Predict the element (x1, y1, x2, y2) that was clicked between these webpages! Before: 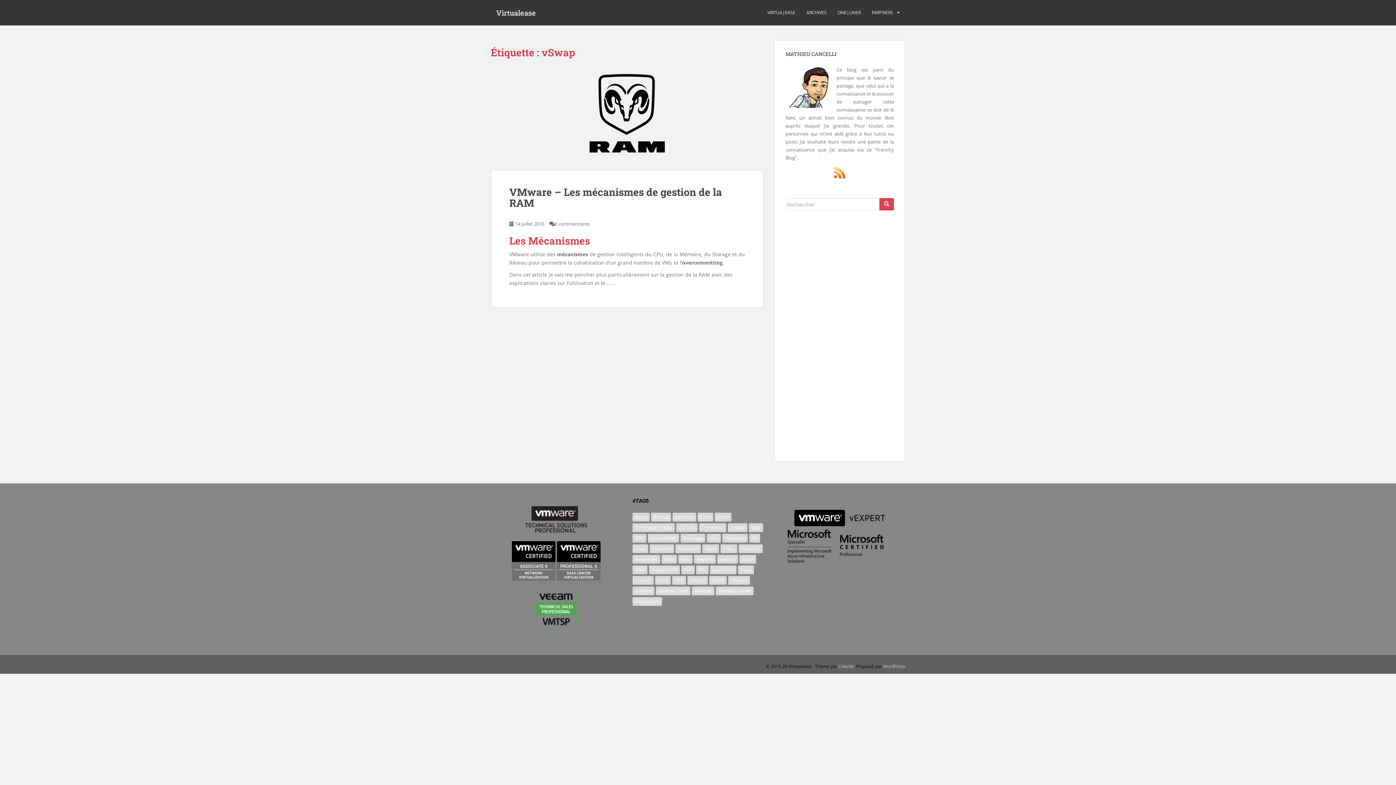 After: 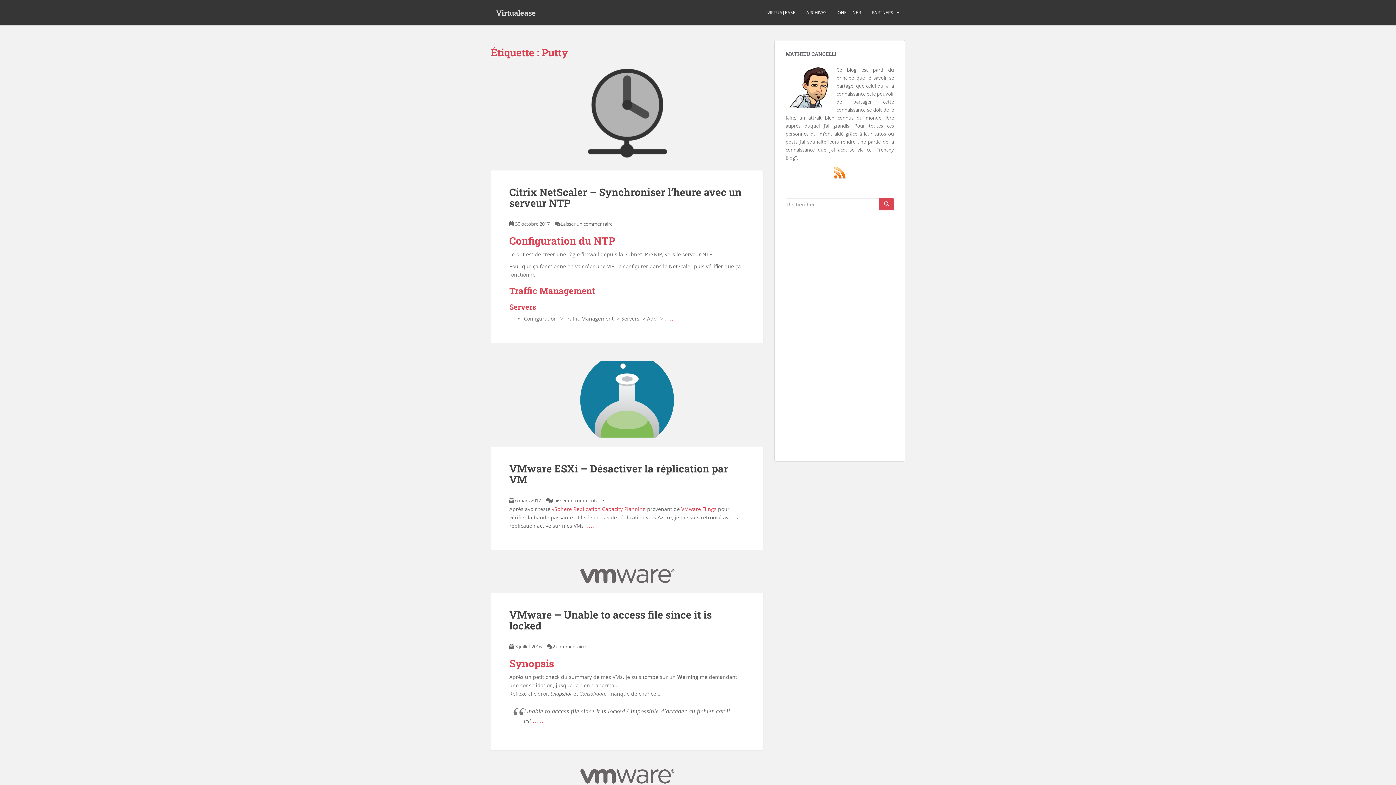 Action: label: Putty (5 éléments) bbox: (661, 555, 677, 564)